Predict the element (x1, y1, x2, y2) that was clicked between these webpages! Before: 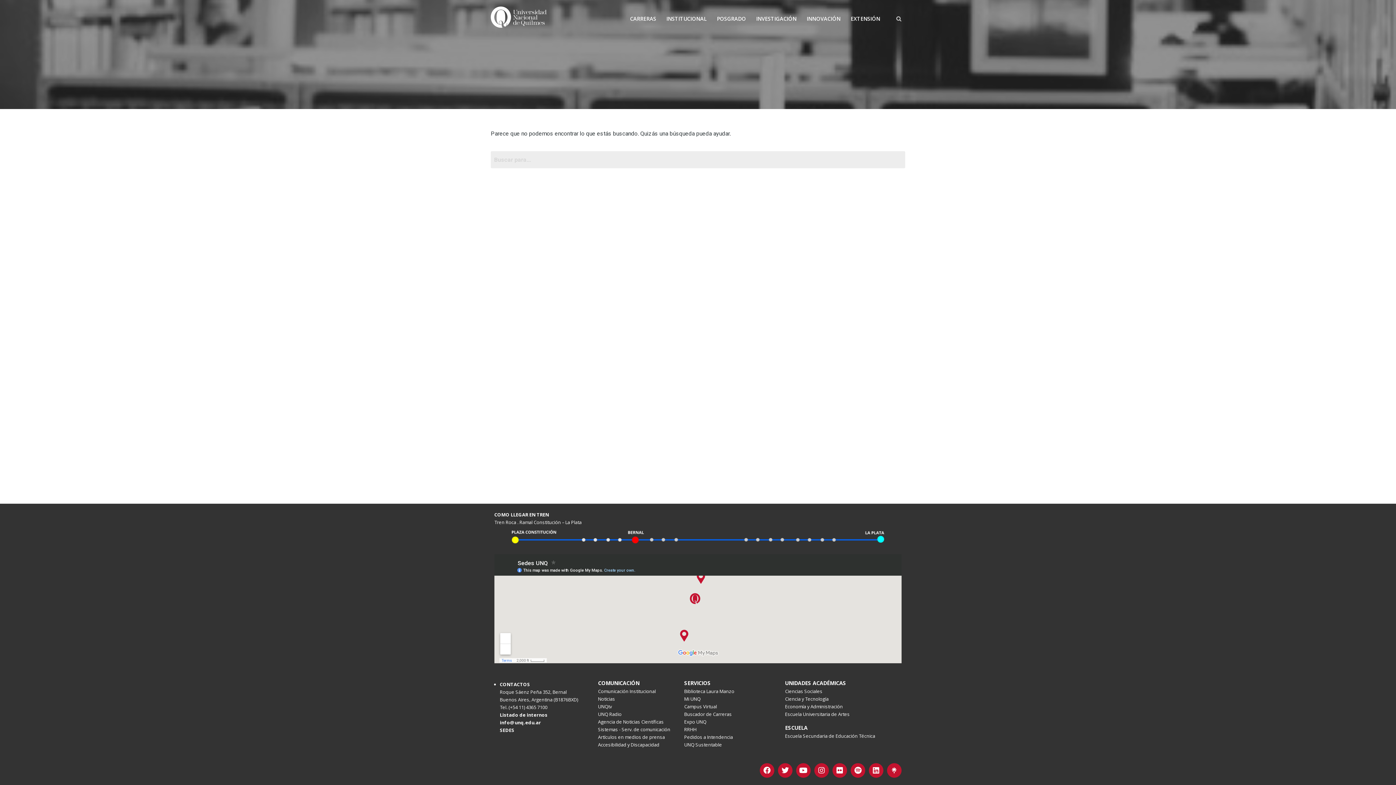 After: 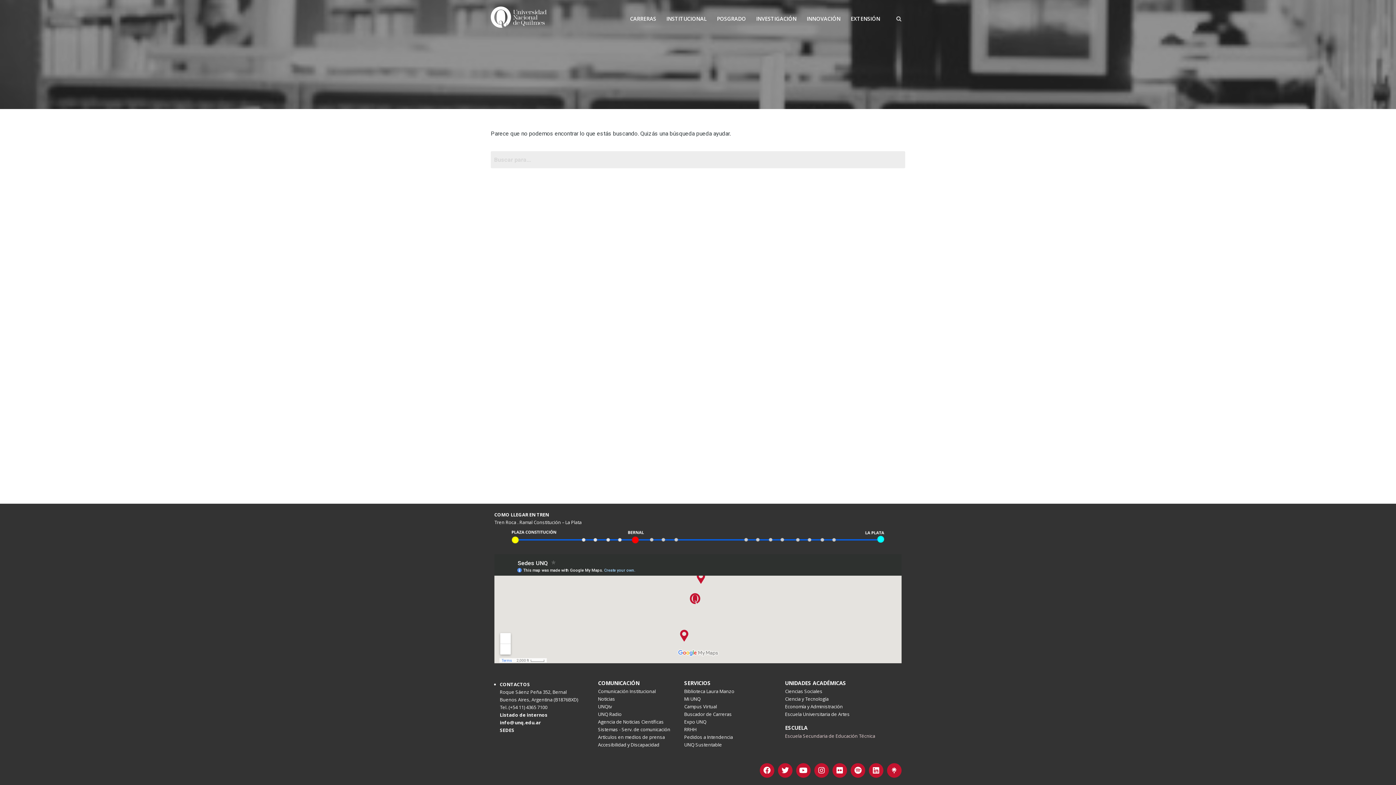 Action: bbox: (785, 732, 901, 740) label: Escuela Secundaria de Educación Técnica